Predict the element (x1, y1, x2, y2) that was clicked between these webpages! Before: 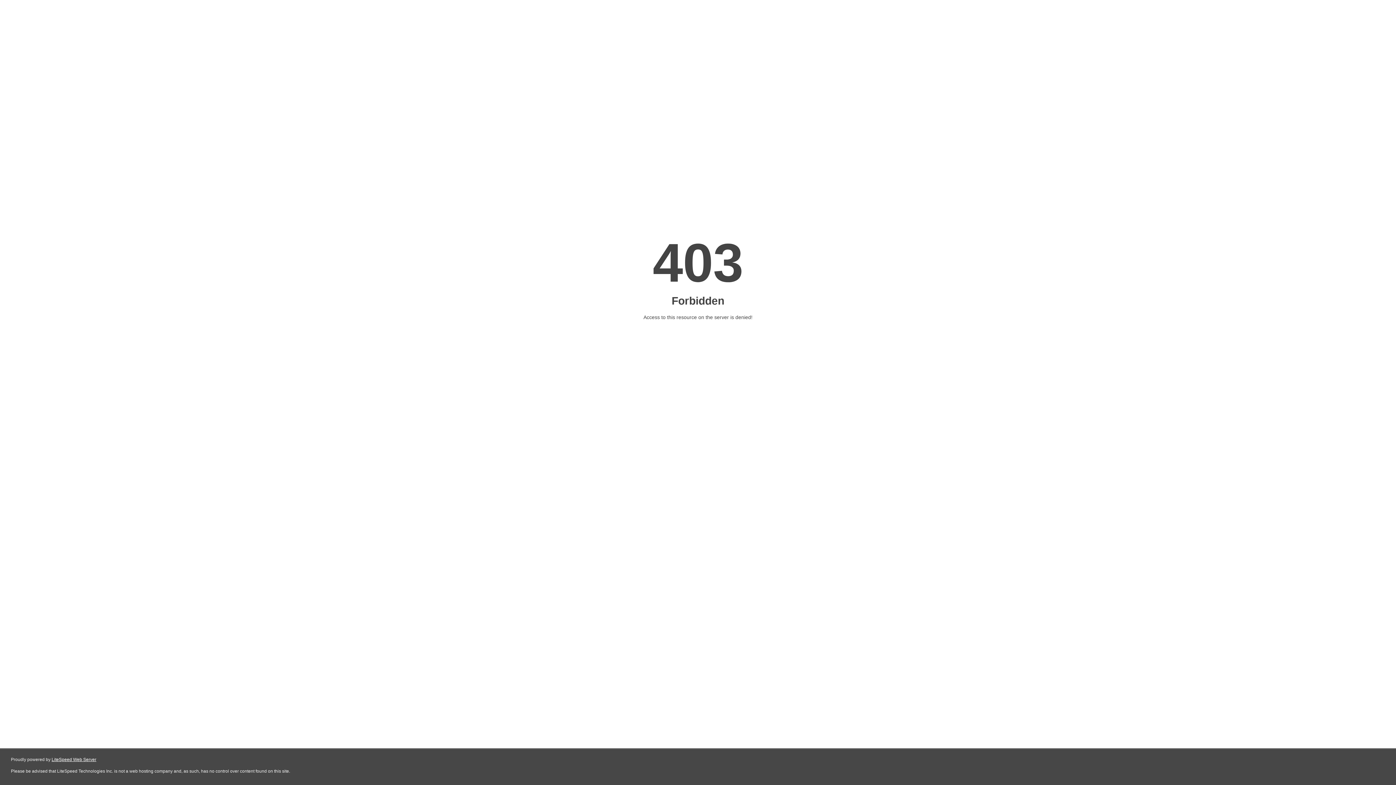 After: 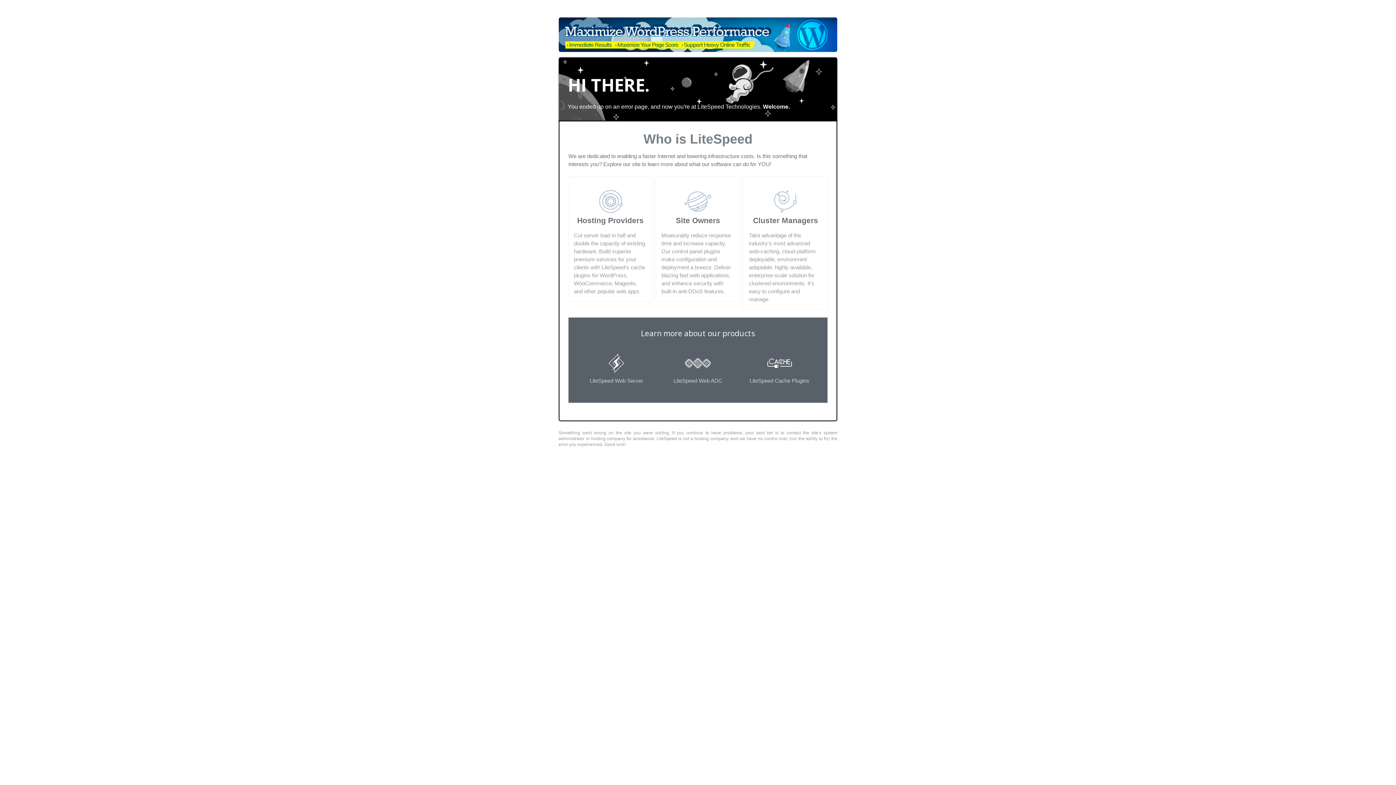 Action: label: LiteSpeed Web Server bbox: (51, 757, 96, 762)